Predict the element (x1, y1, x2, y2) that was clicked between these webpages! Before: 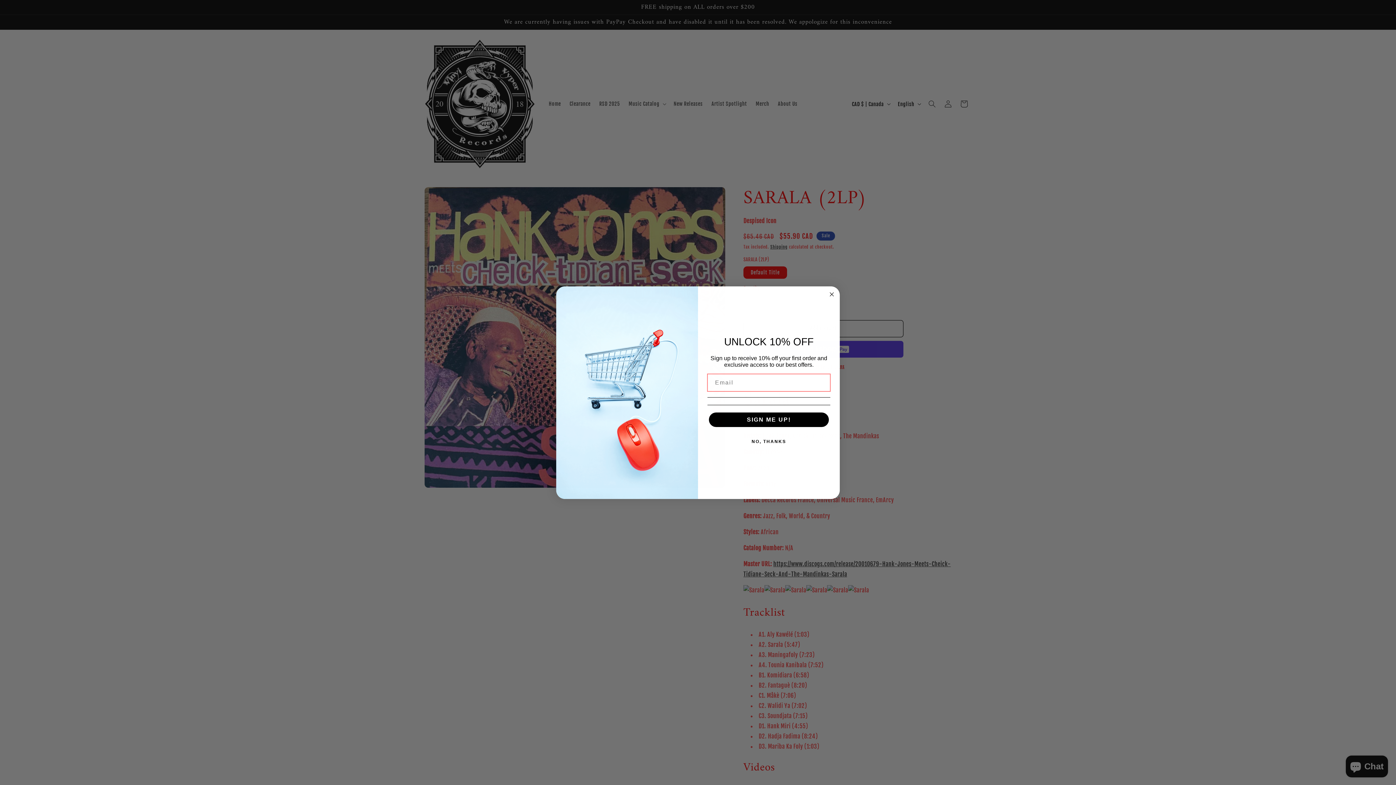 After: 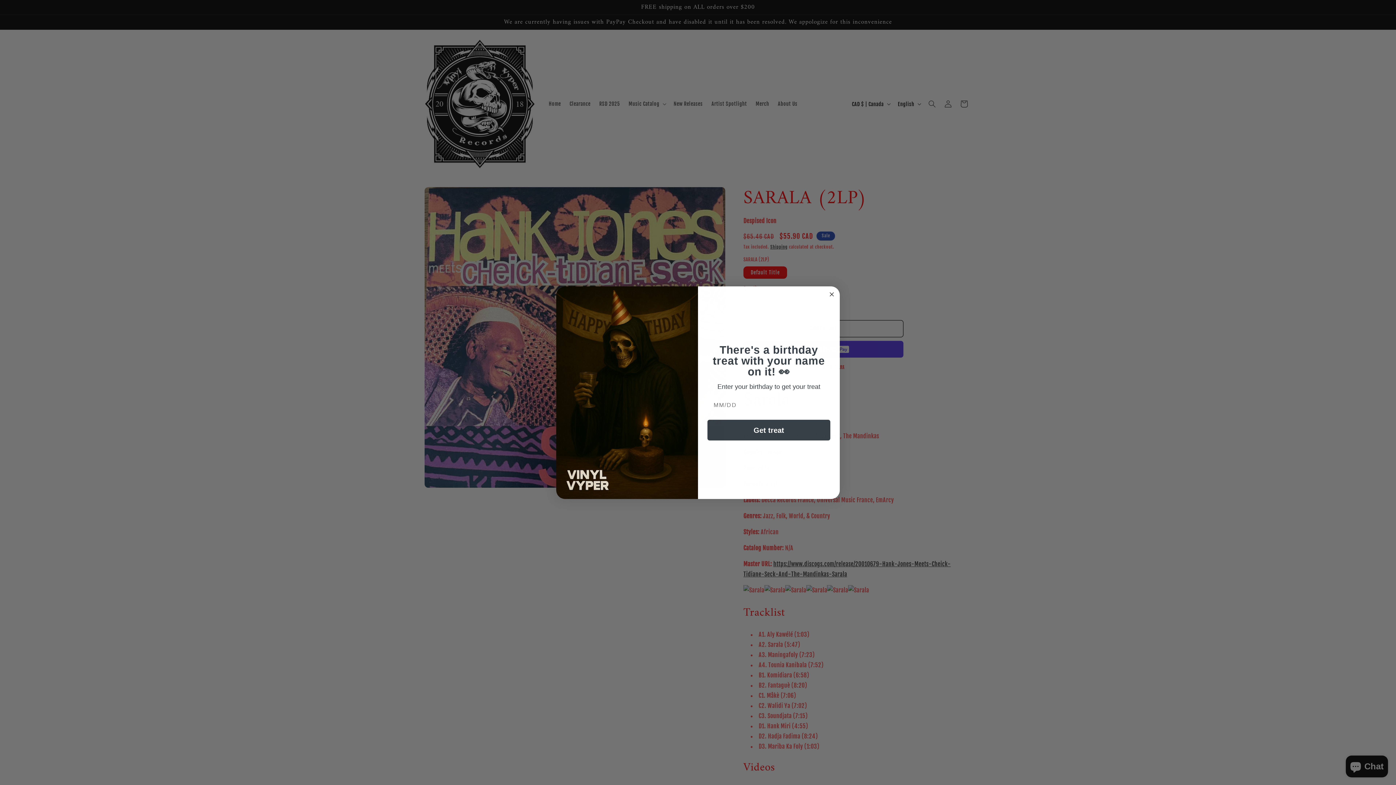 Action: label: SIGN ME UP! bbox: (709, 412, 829, 427)